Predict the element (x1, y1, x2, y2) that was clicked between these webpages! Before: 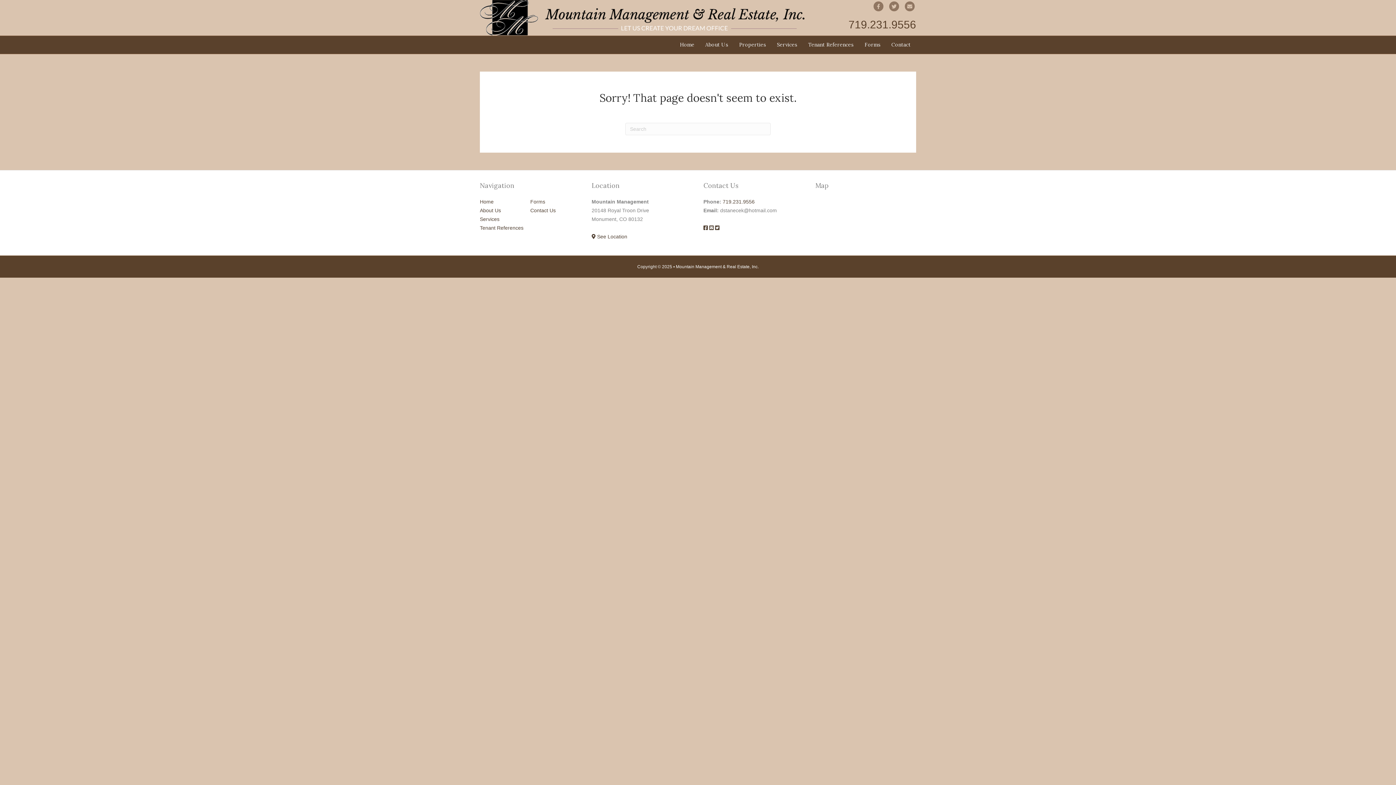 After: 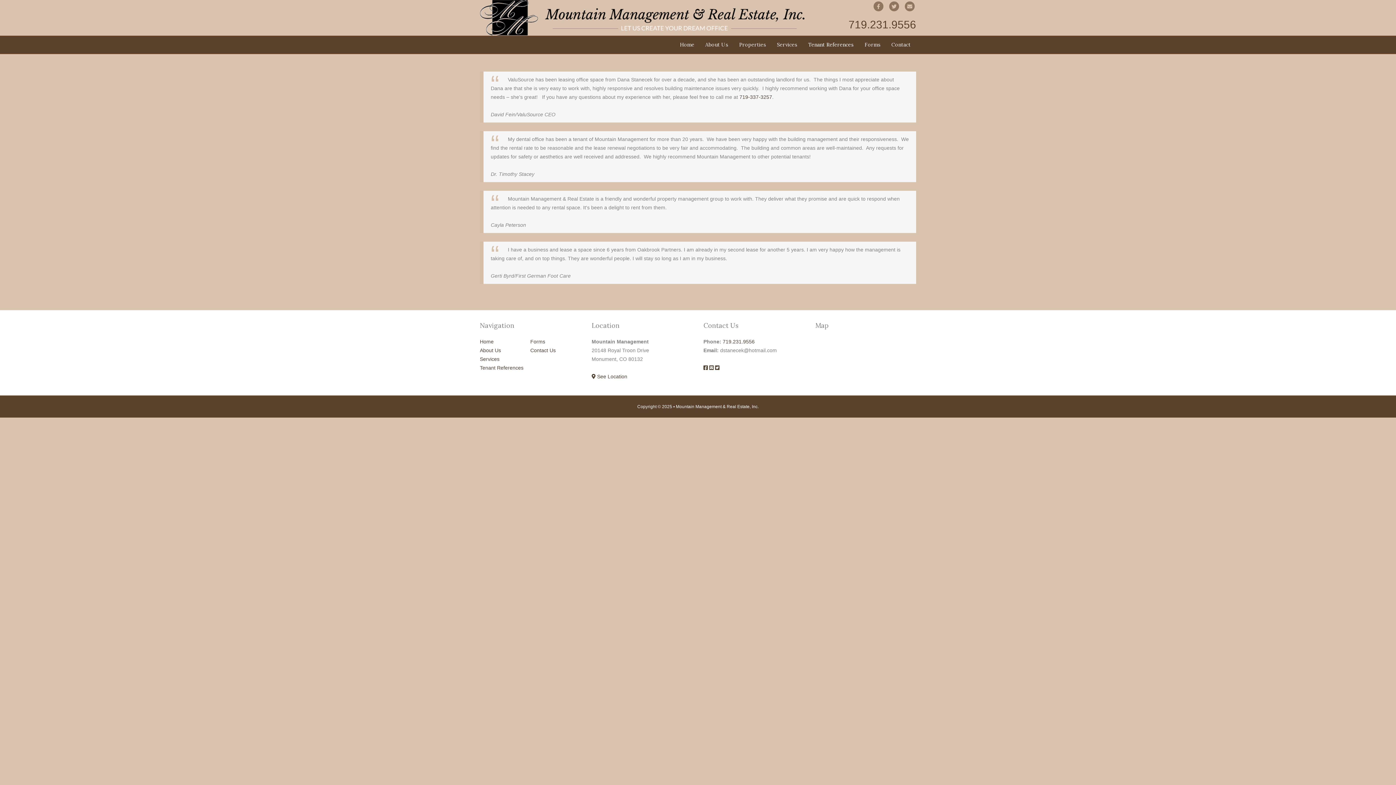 Action: bbox: (802, 35, 859, 53) label: Tenant References